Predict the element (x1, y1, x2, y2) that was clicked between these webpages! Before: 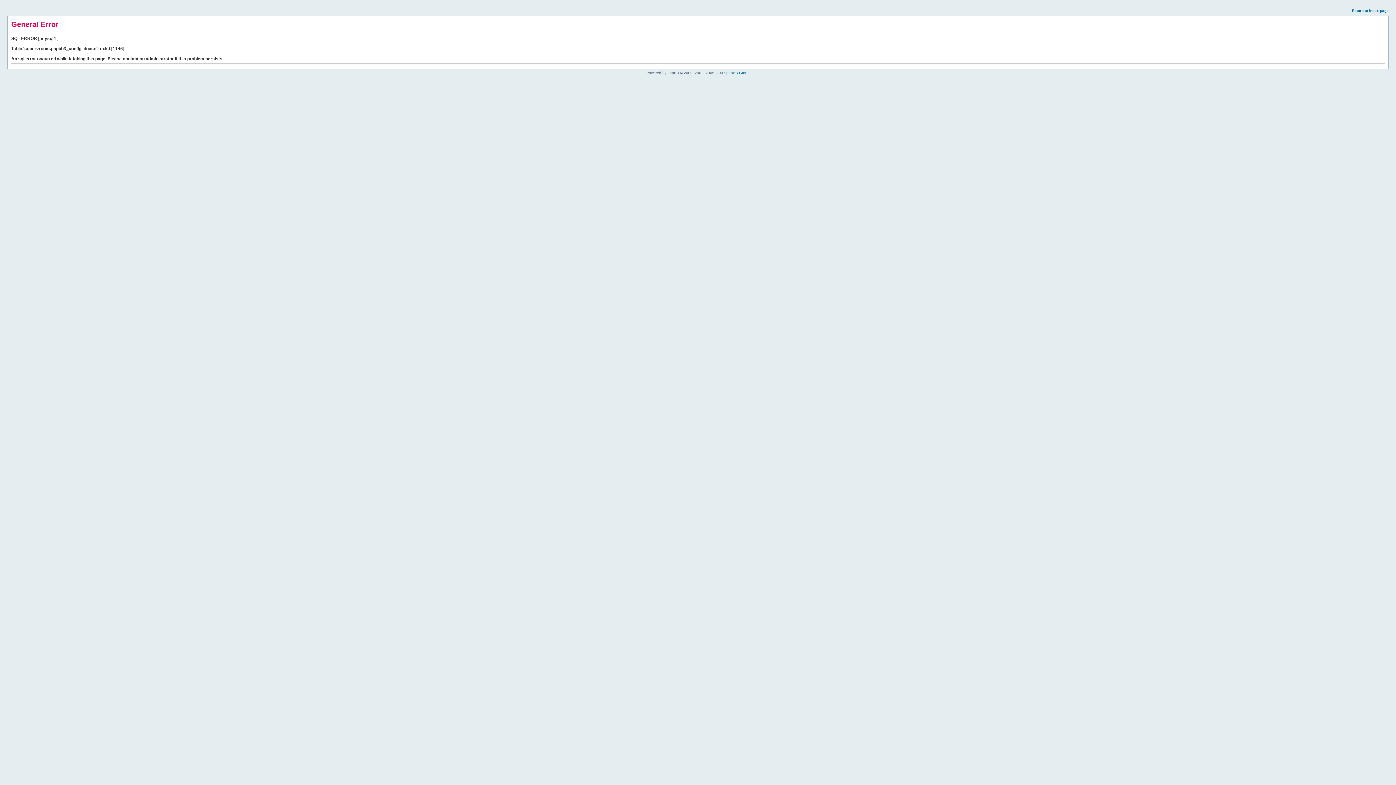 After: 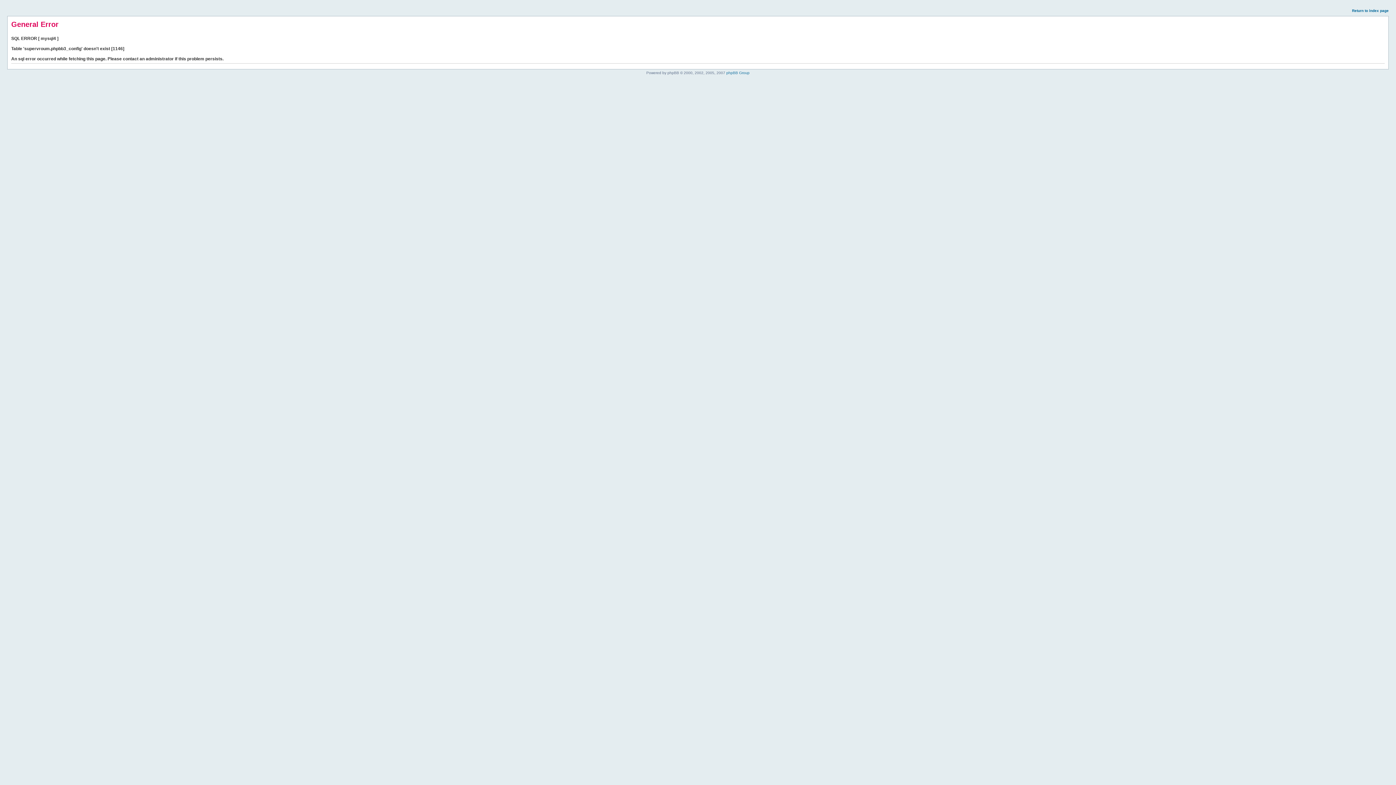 Action: bbox: (1352, 8, 1389, 12) label: Return to index page